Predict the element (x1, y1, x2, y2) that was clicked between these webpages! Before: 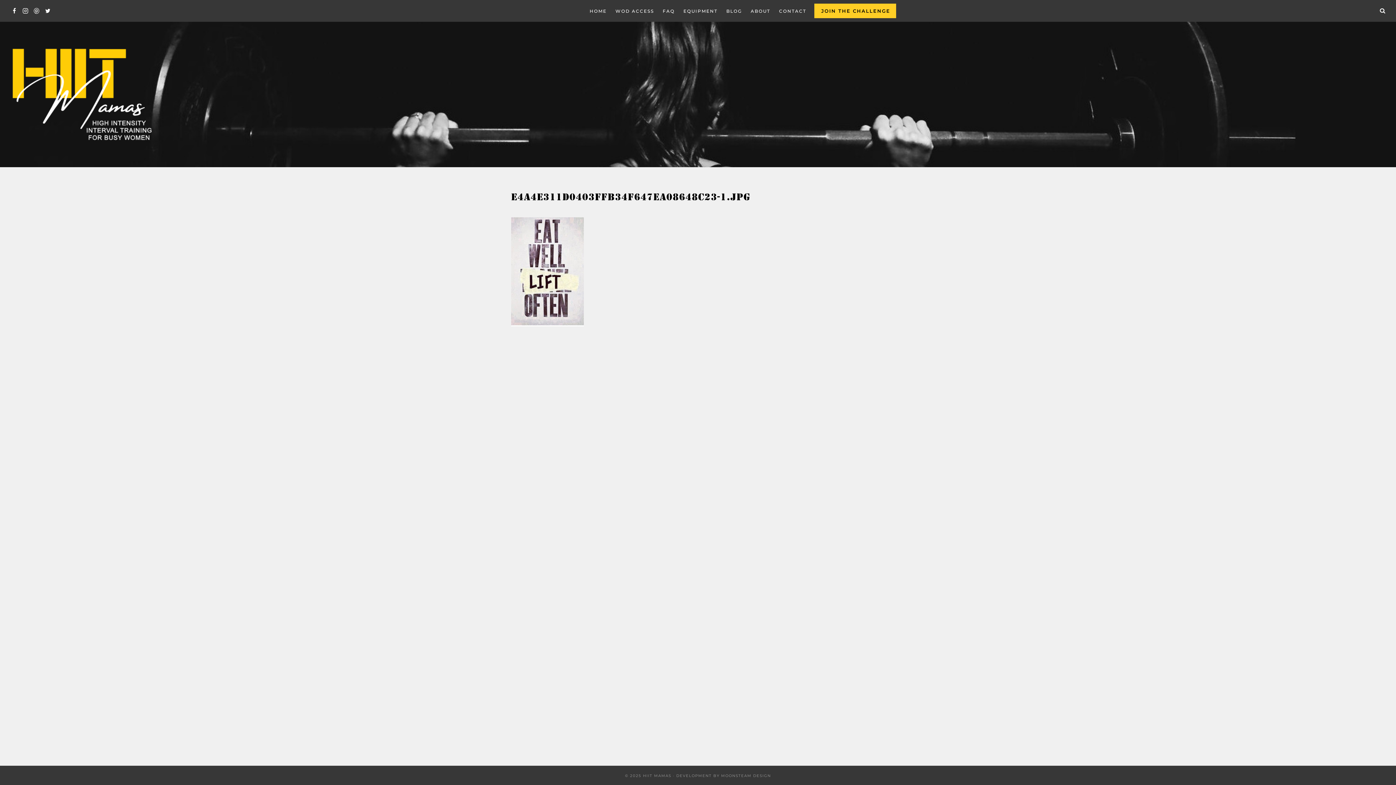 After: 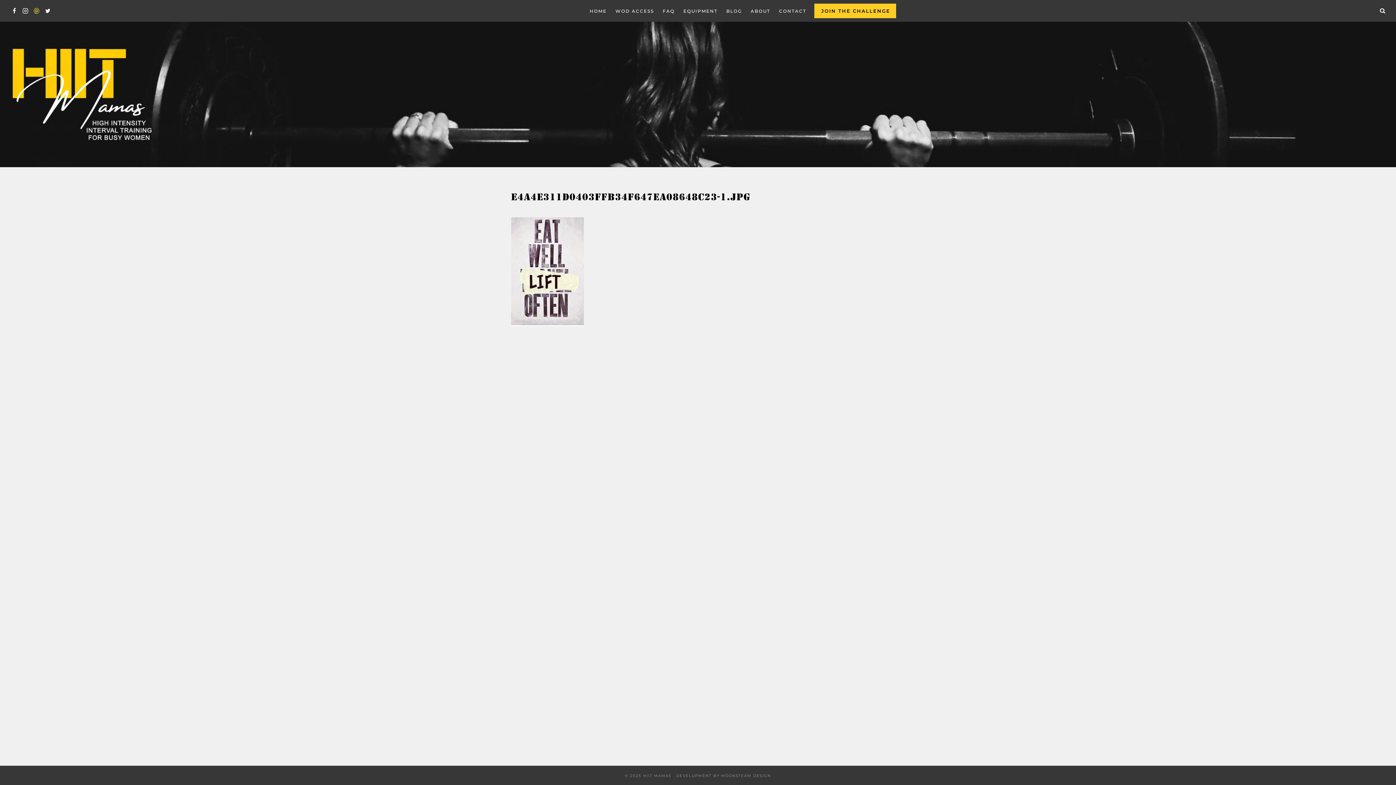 Action: bbox: (31, 5, 42, 16) label: Pinterest